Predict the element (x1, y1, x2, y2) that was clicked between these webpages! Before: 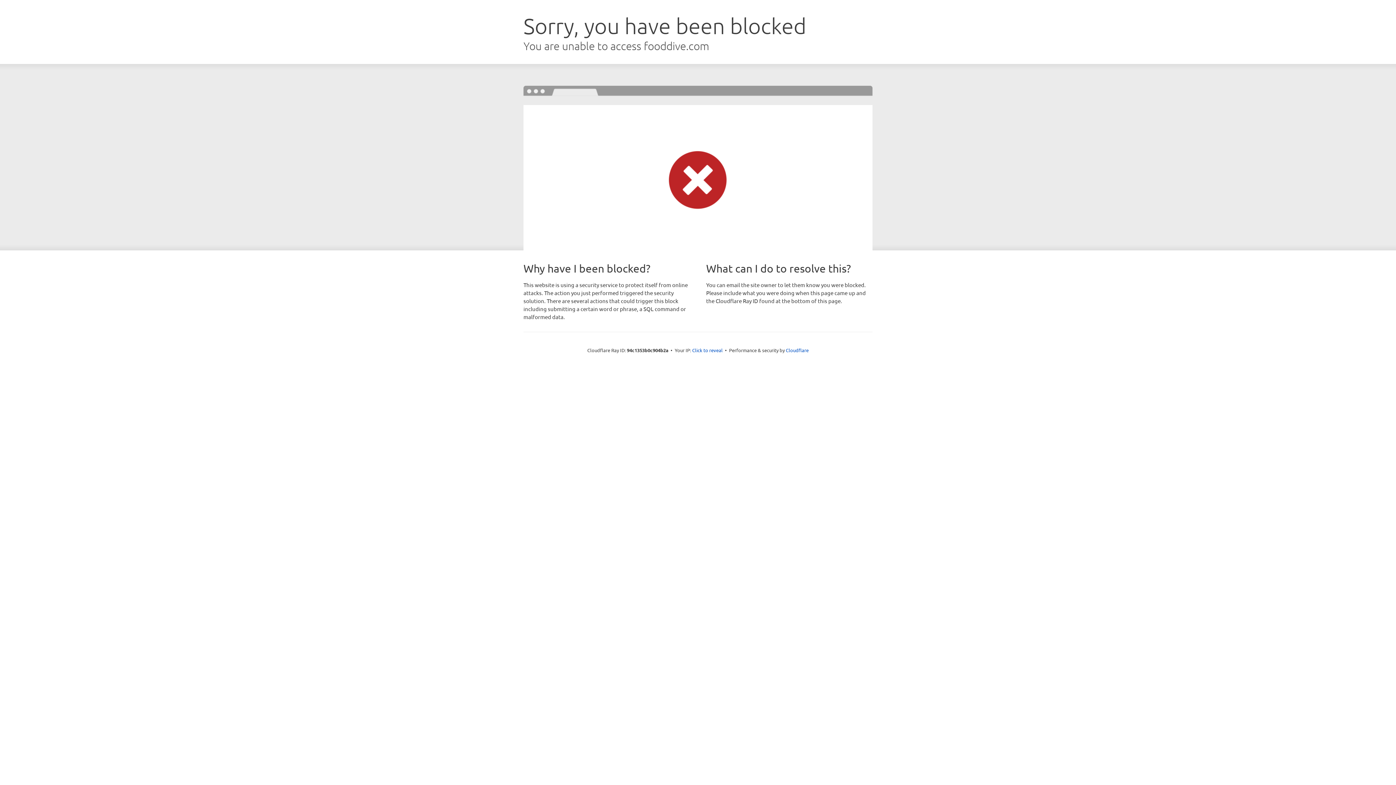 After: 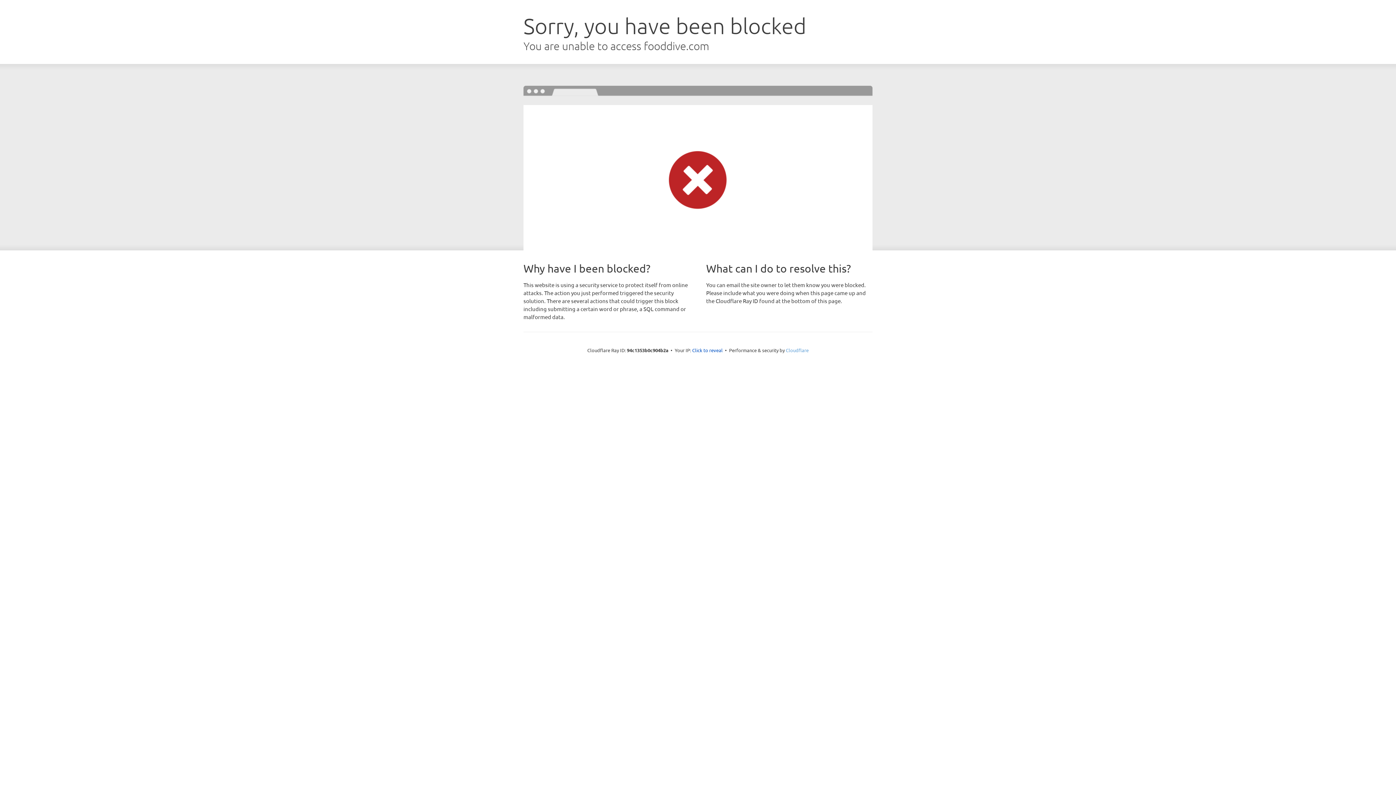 Action: label: Cloudflare bbox: (786, 347, 808, 353)